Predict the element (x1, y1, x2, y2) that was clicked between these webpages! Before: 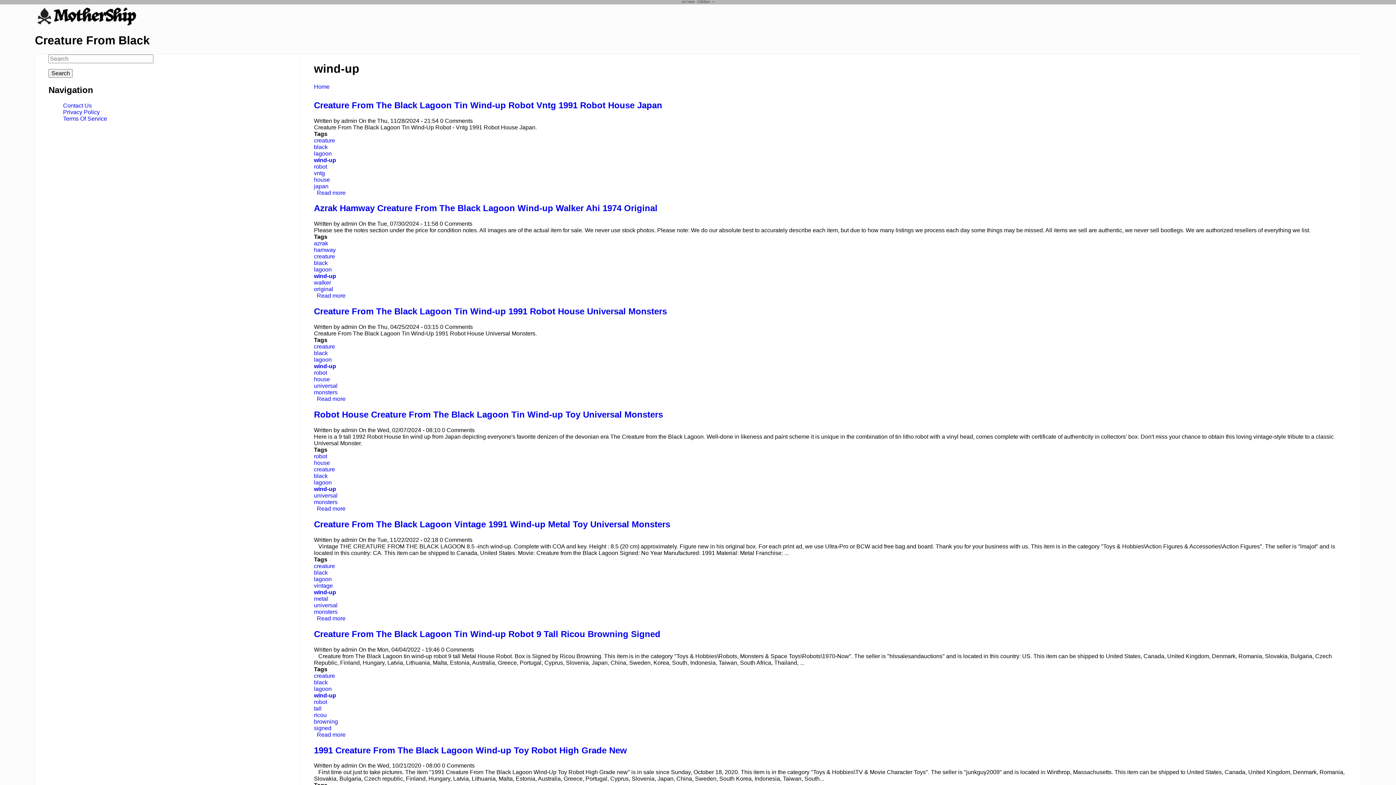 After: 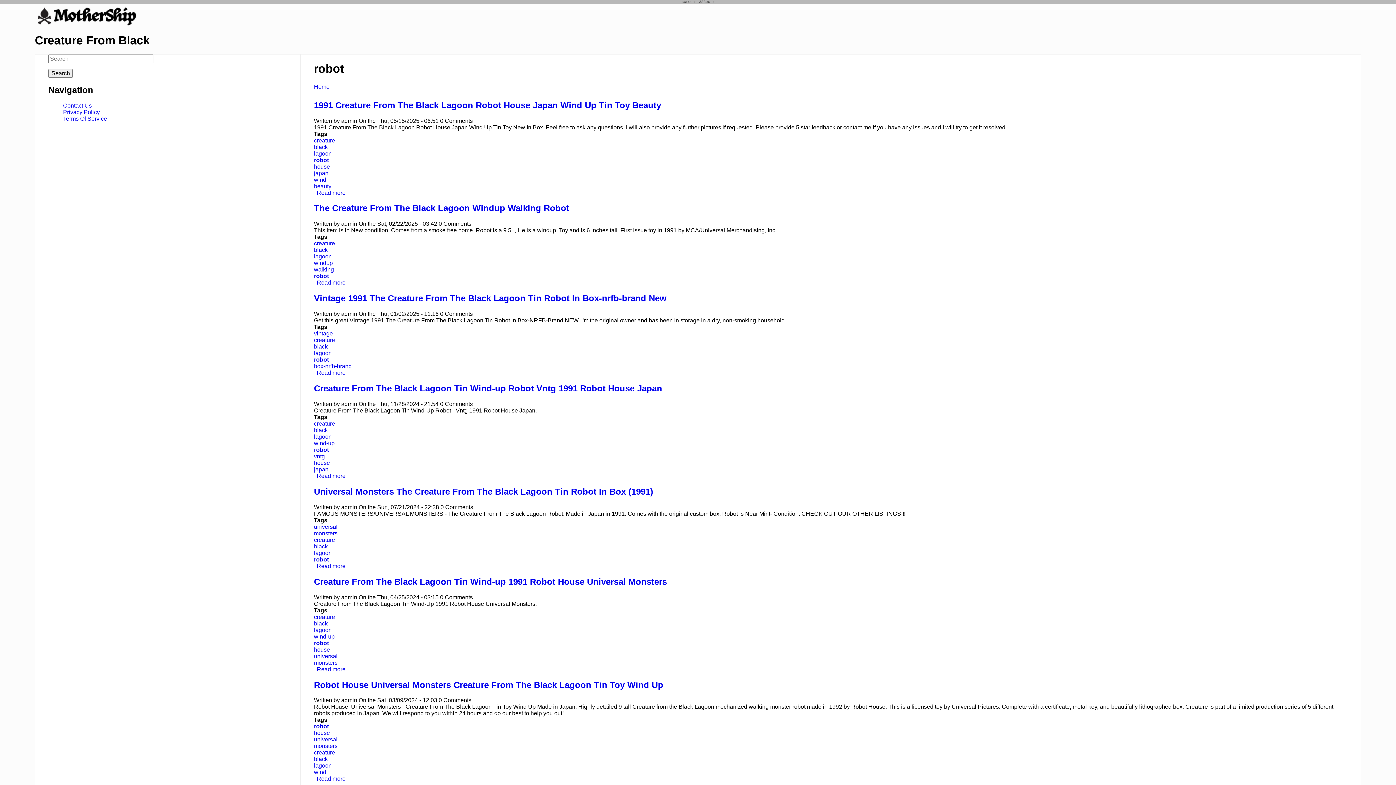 Action: label: robot bbox: (314, 453, 327, 459)